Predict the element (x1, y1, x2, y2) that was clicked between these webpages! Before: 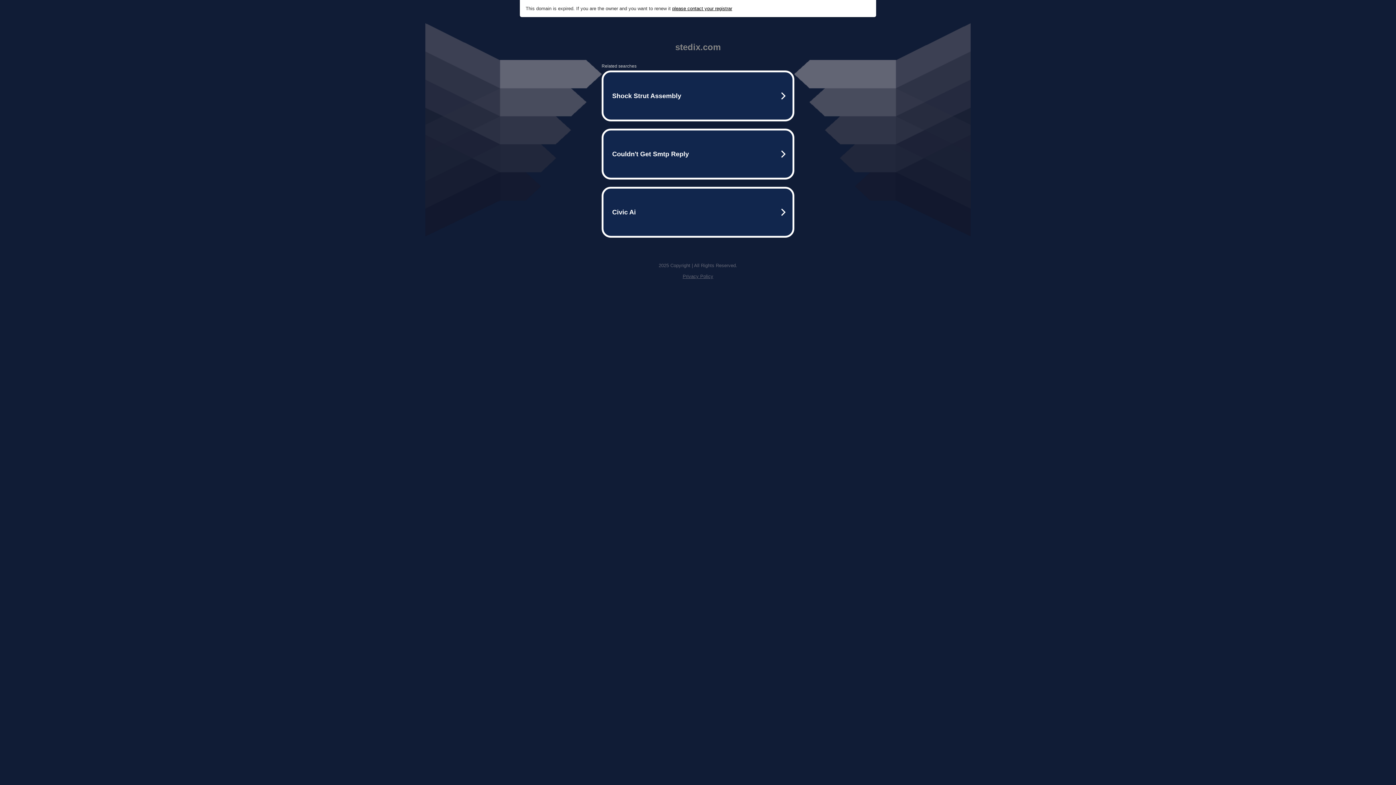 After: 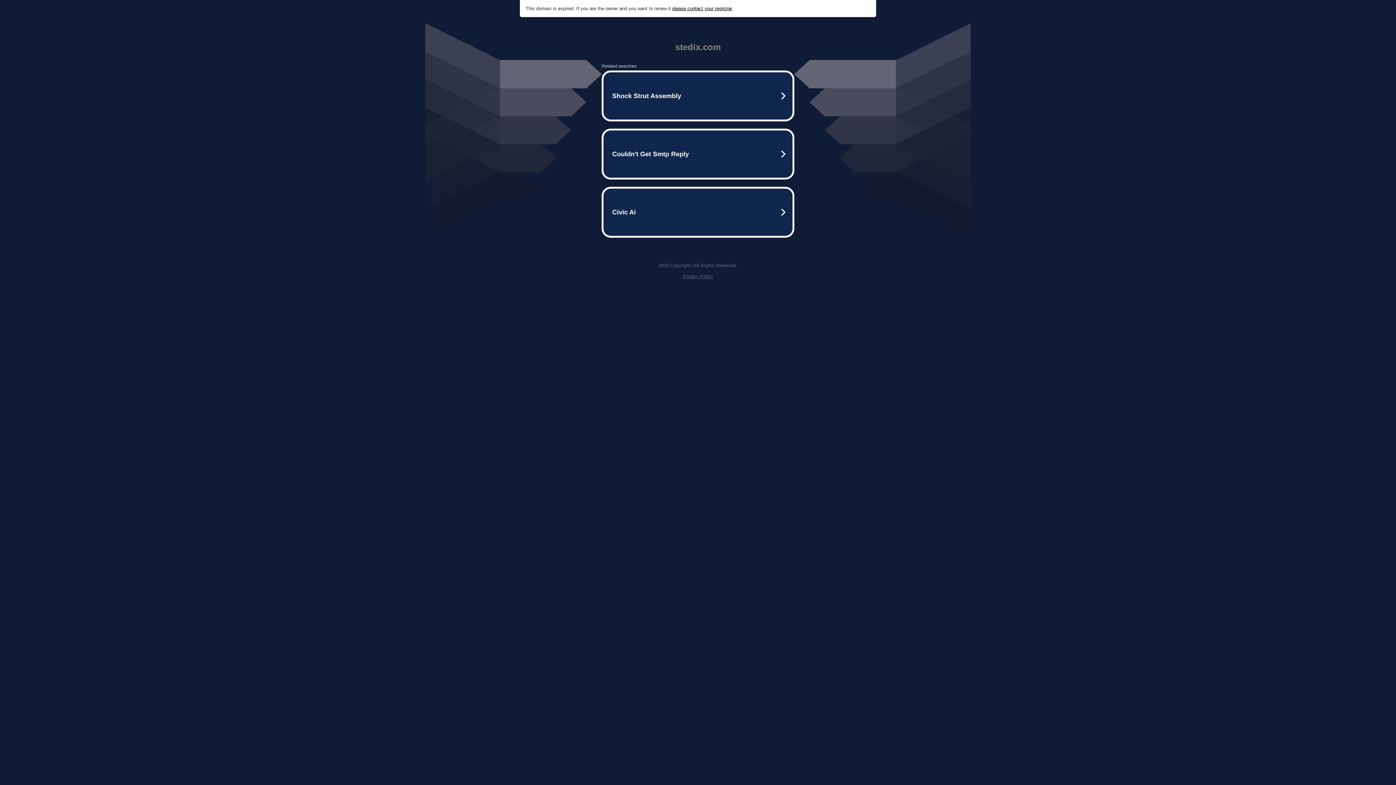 Action: bbox: (672, 5, 732, 11) label: please contact your registrar